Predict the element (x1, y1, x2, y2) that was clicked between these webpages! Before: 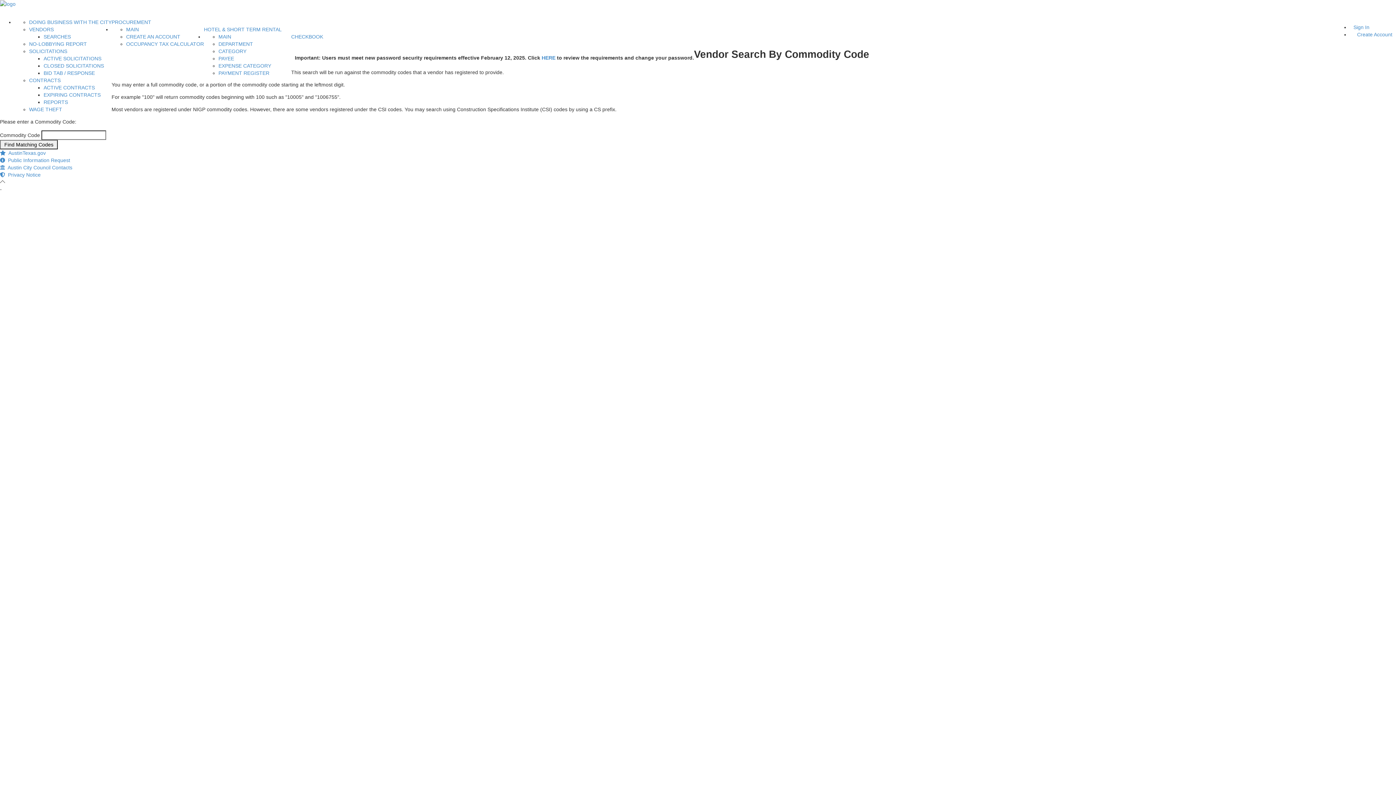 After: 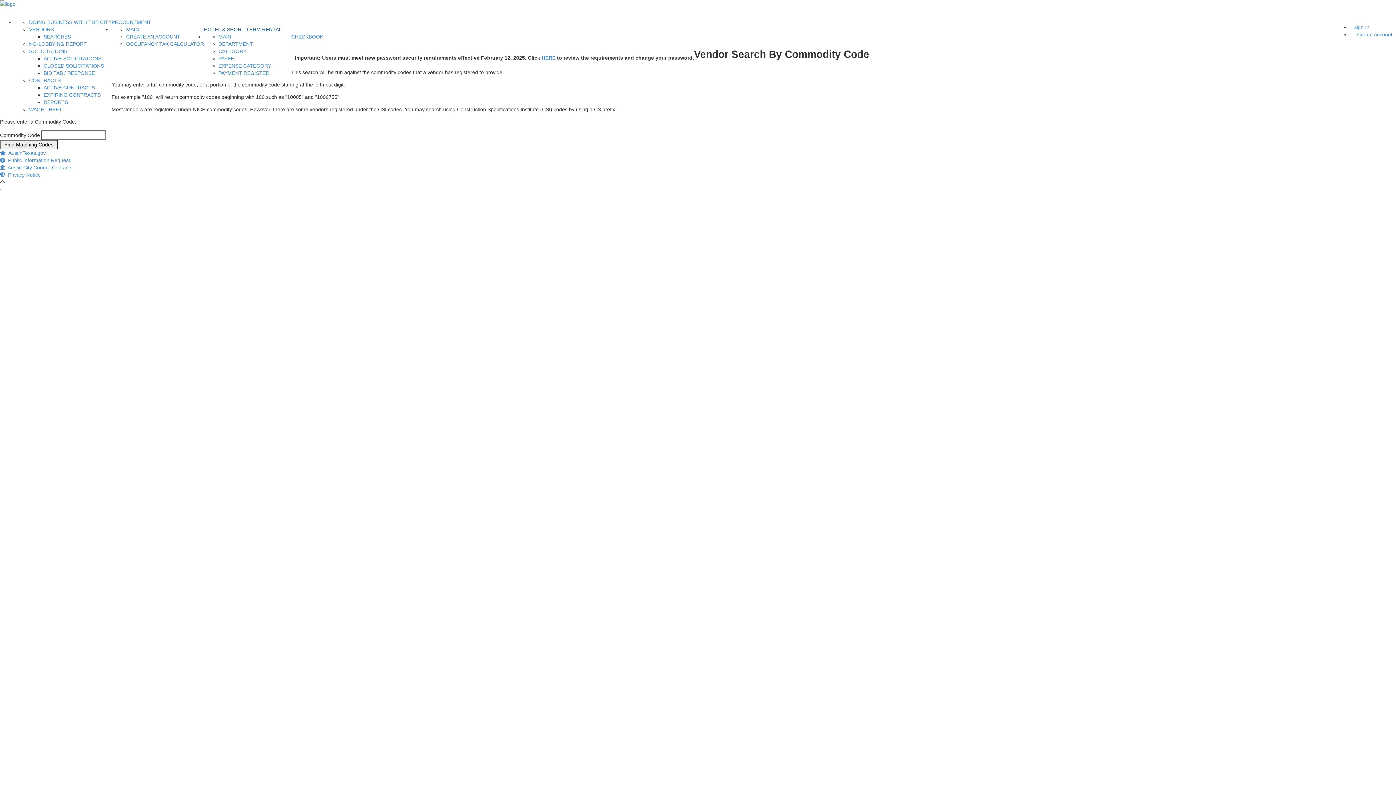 Action: bbox: (204, 26, 281, 32) label: HOTEL & SHORT TERM RENTAL